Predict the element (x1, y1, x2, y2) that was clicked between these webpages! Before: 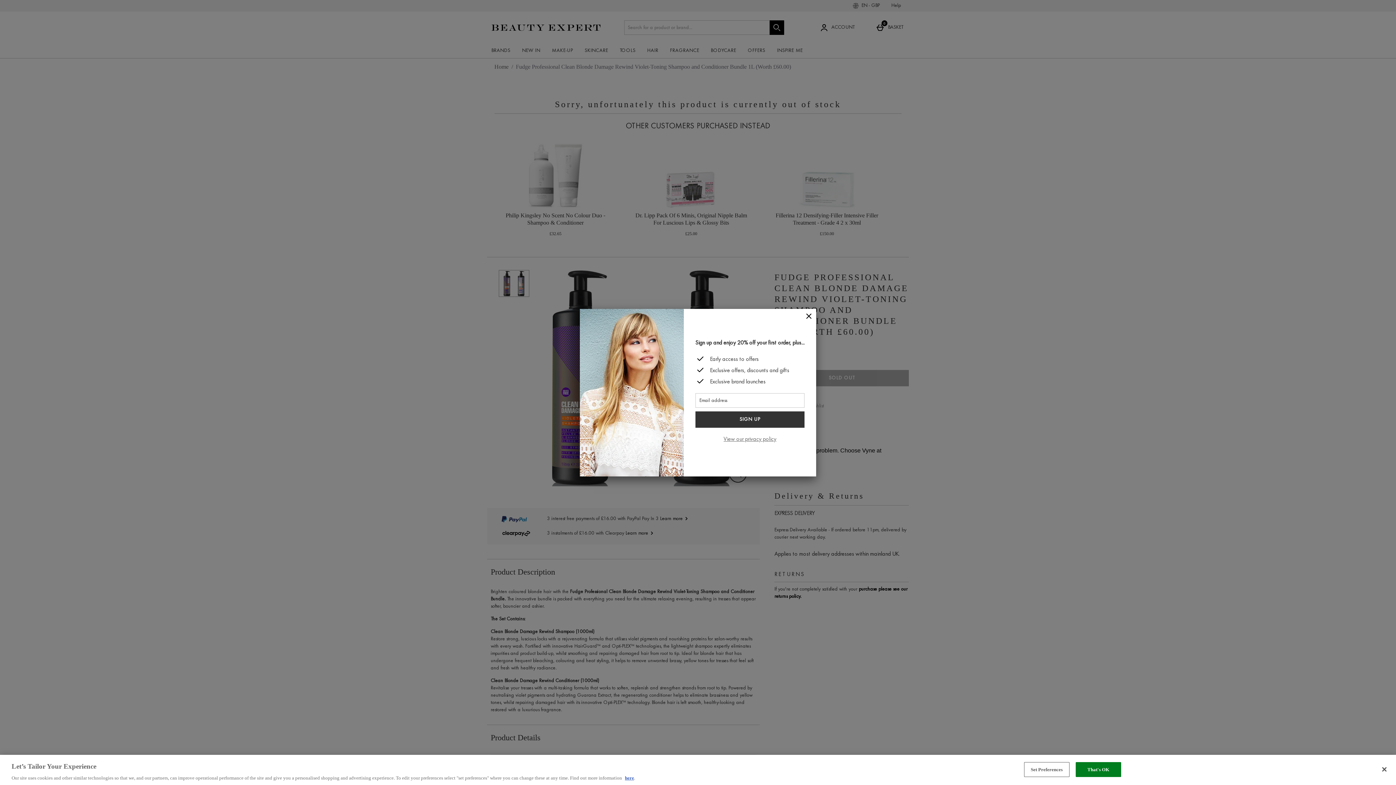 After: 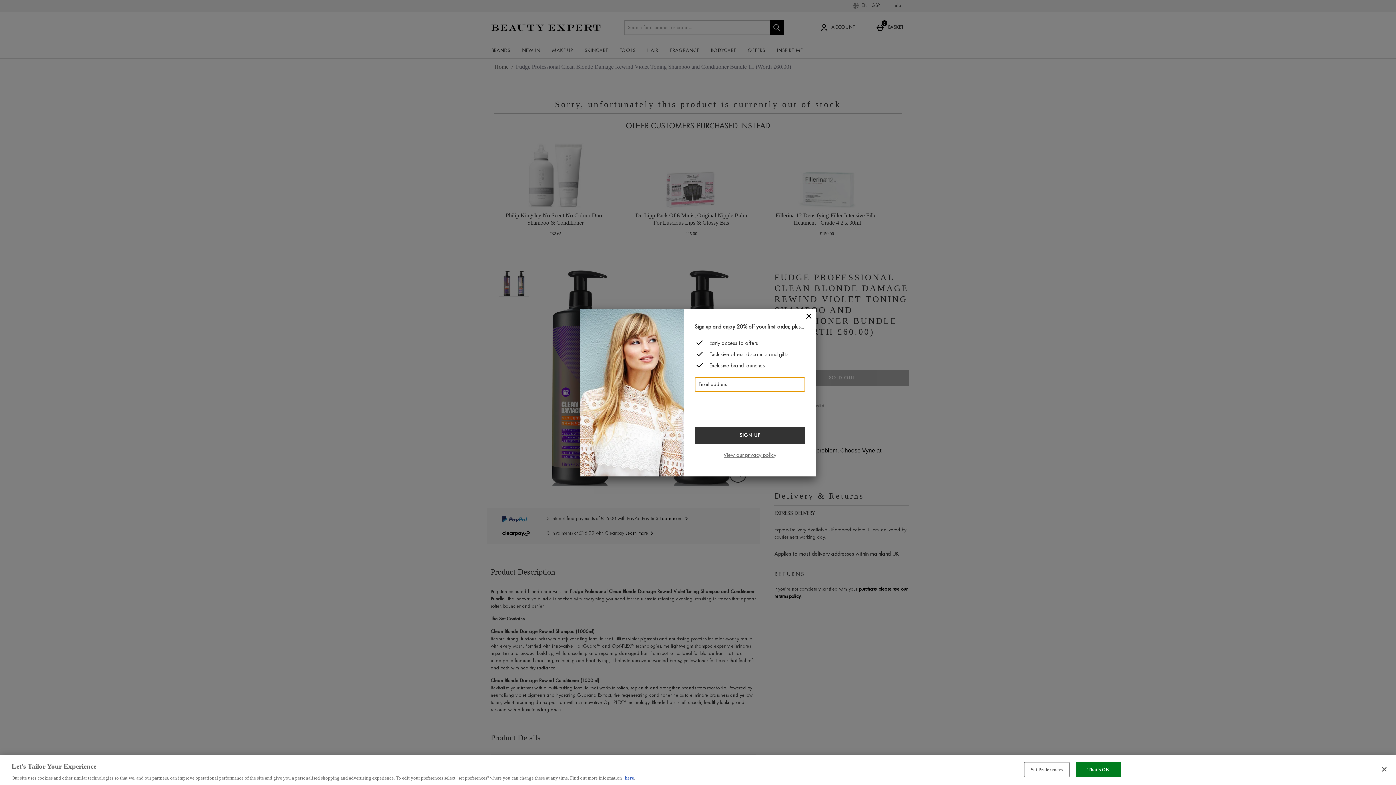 Action: bbox: (695, 411, 804, 428) label: SIGN UP